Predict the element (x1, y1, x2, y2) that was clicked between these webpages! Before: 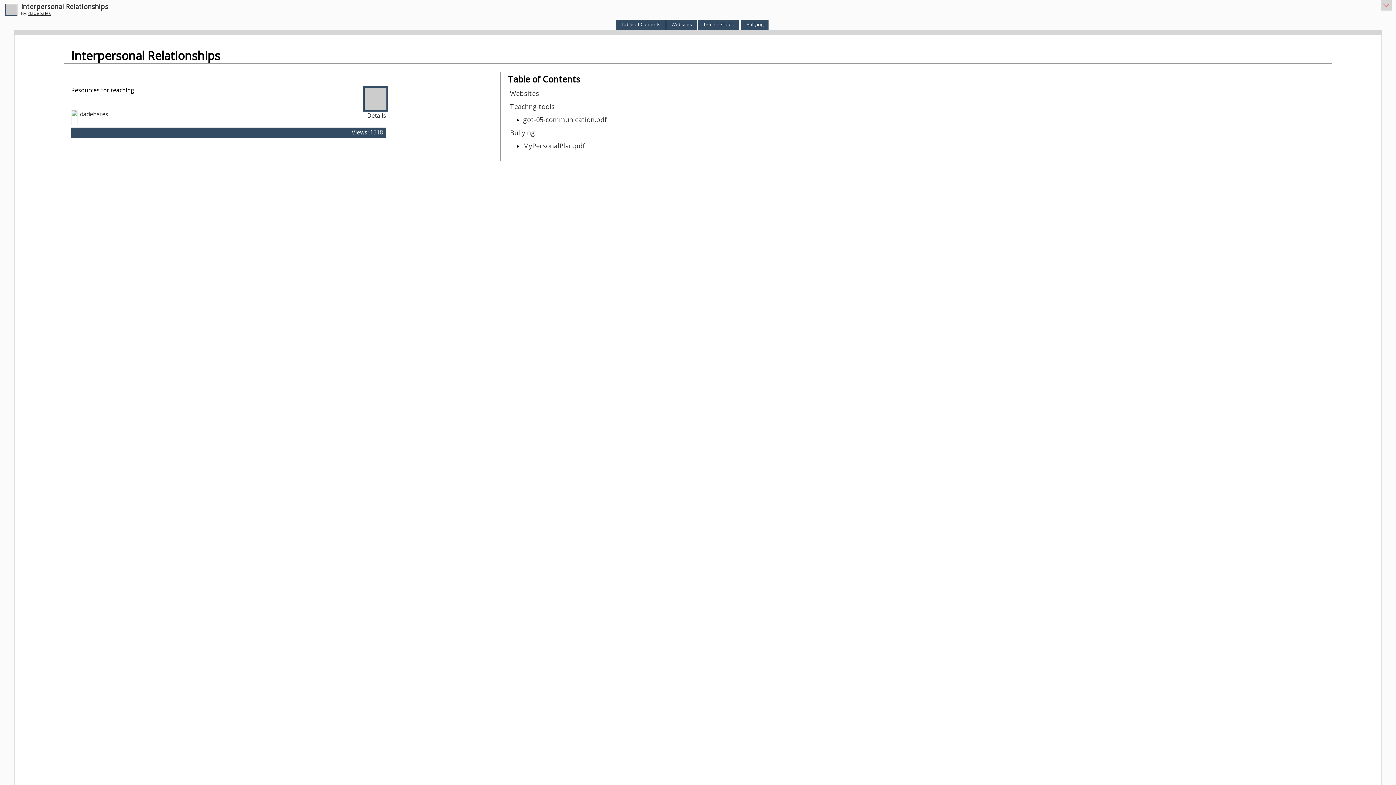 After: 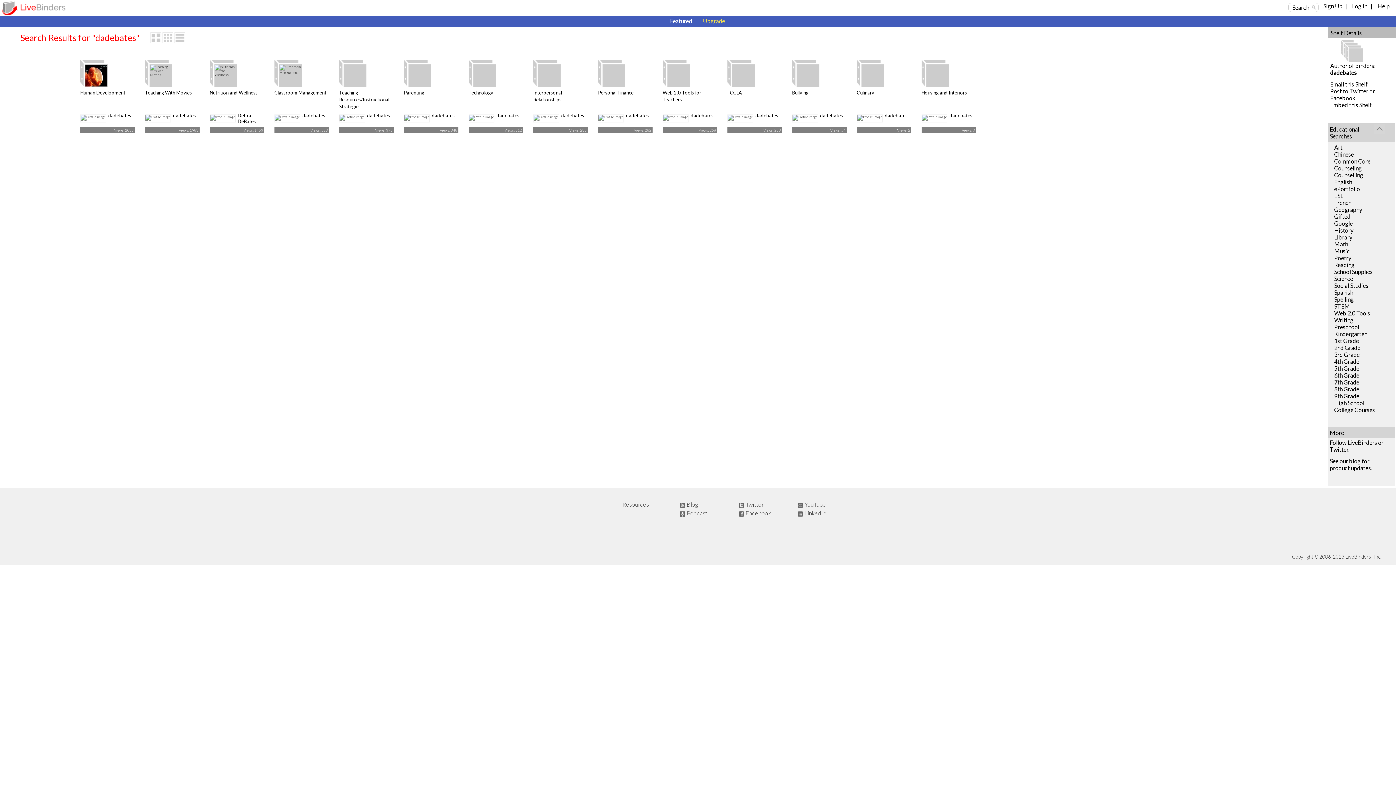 Action: label: dadebates bbox: (28, 10, 50, 16)